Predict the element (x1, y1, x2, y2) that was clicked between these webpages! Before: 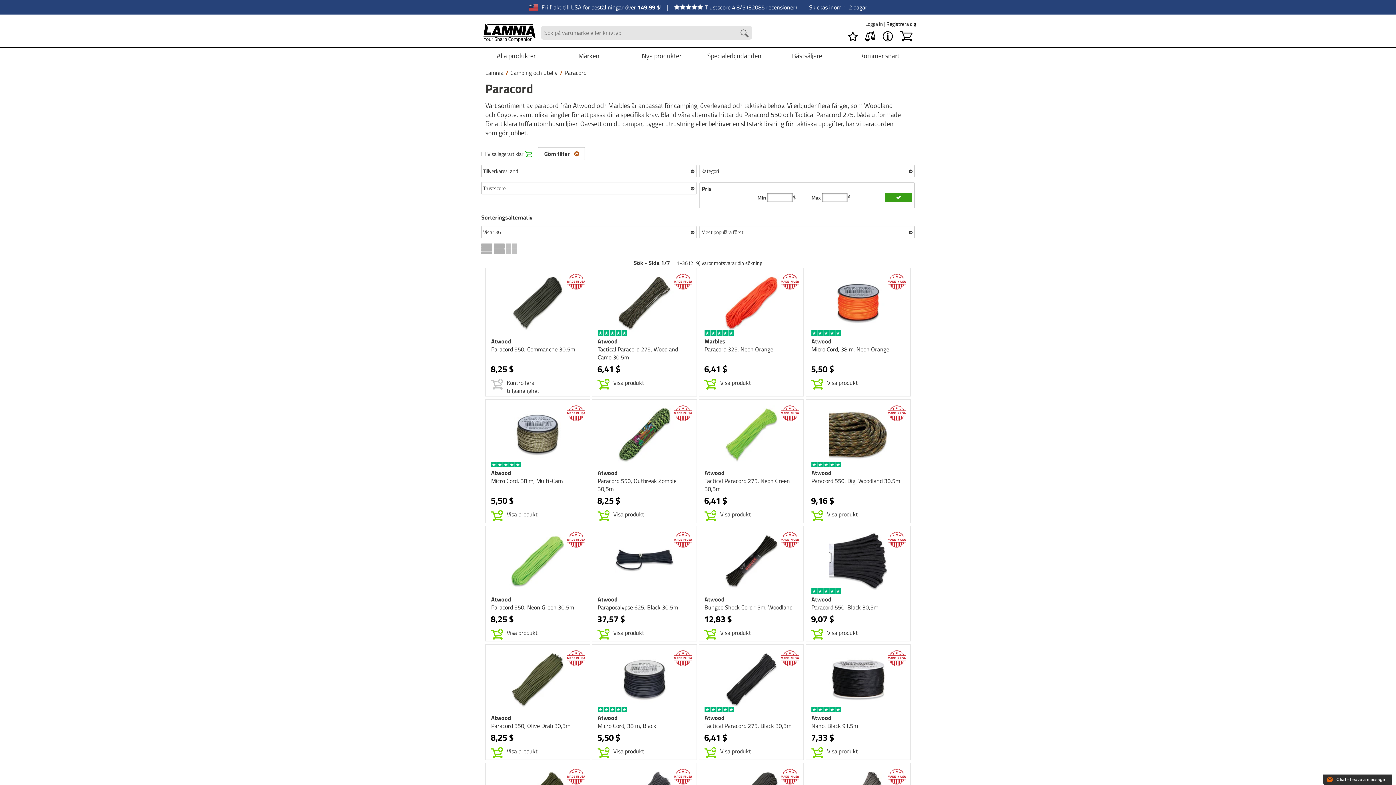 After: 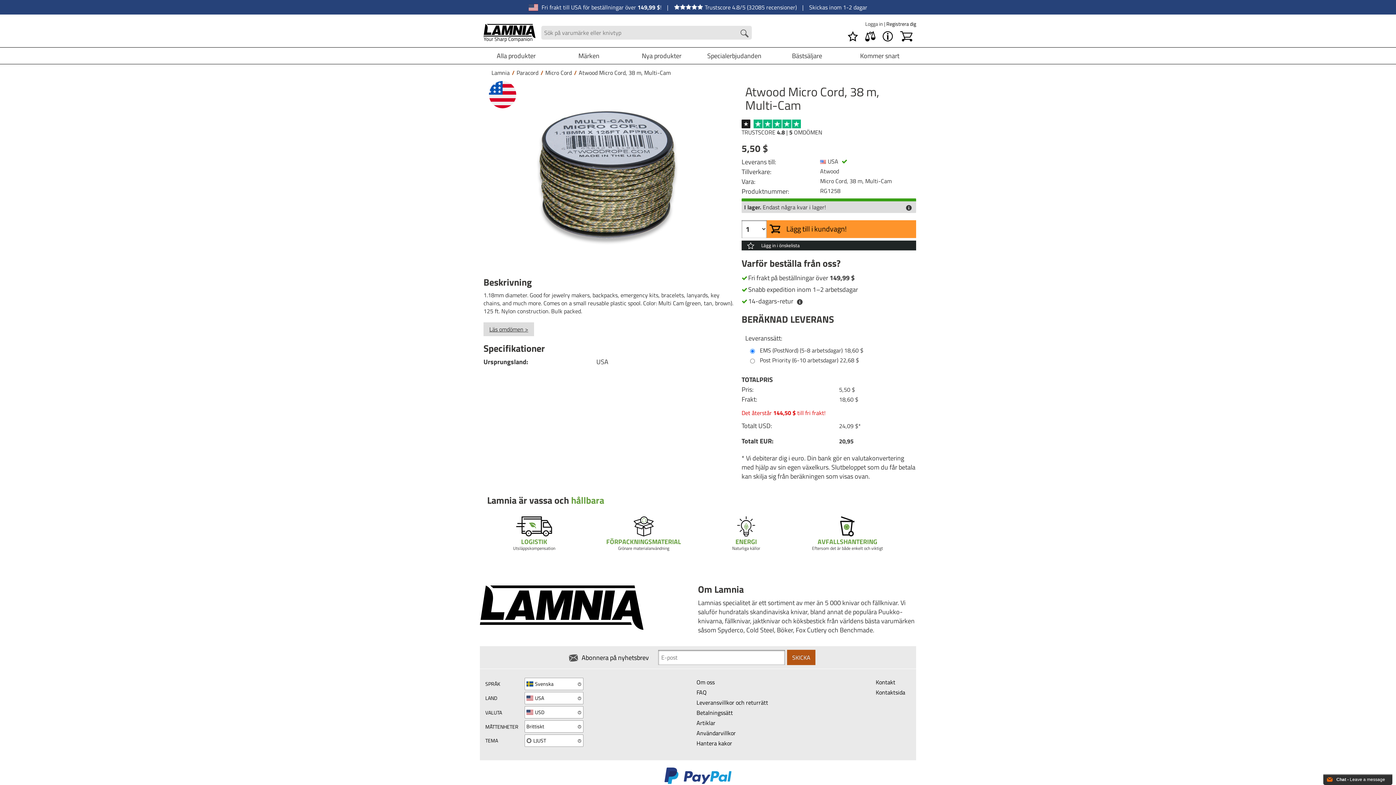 Action: label: Atwood bbox: (491, 468, 511, 477)